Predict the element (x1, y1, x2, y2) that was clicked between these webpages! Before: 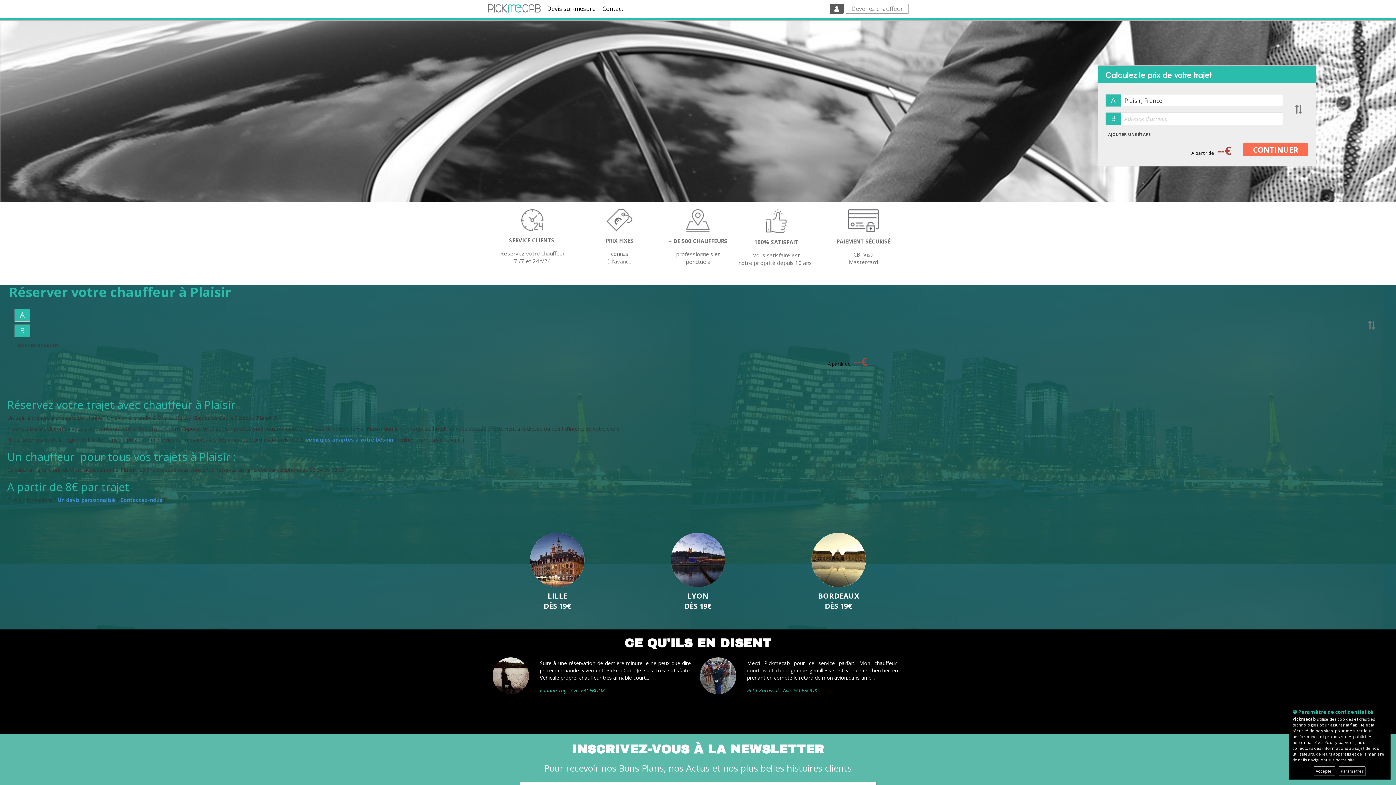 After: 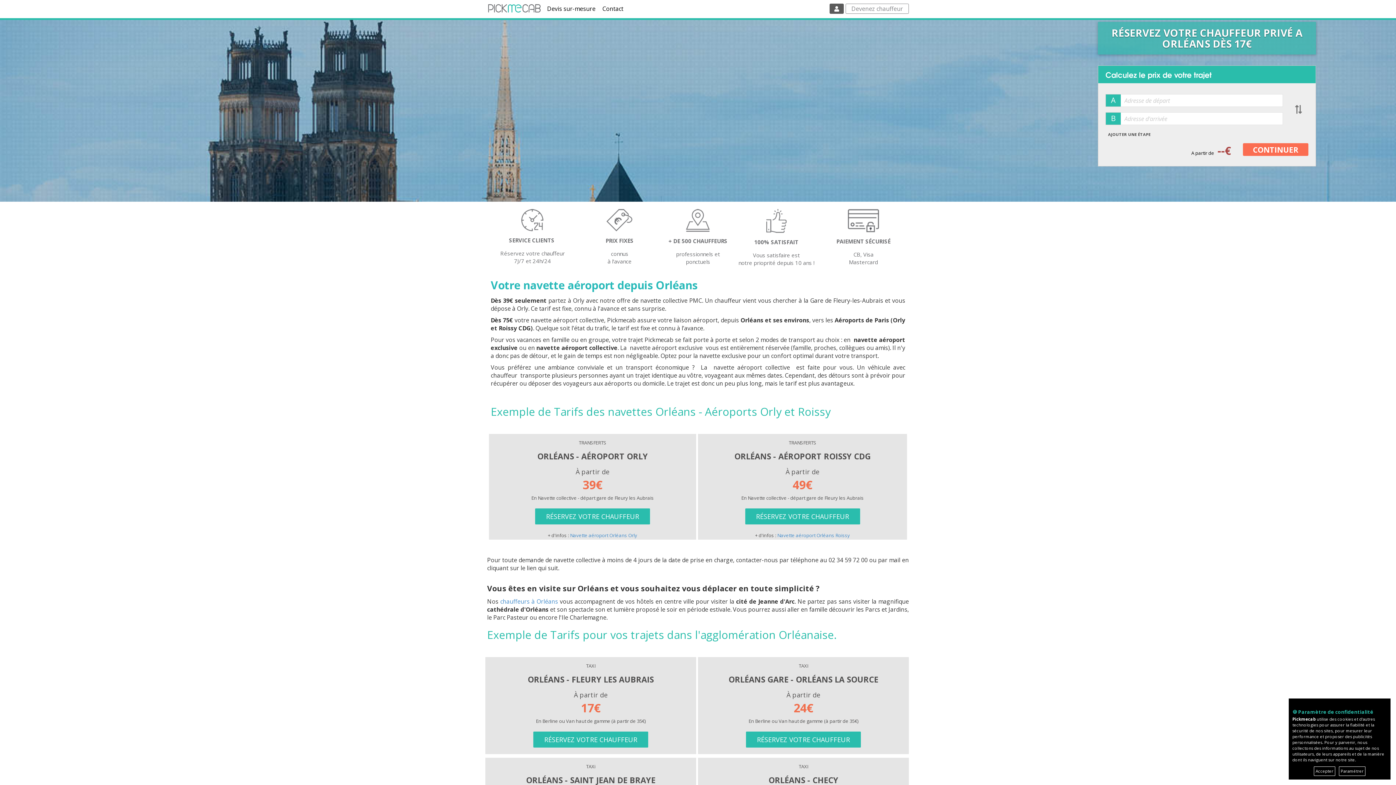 Action: bbox: (490, 591, 624, 611) label: ORLÉANS
DÈS 17€